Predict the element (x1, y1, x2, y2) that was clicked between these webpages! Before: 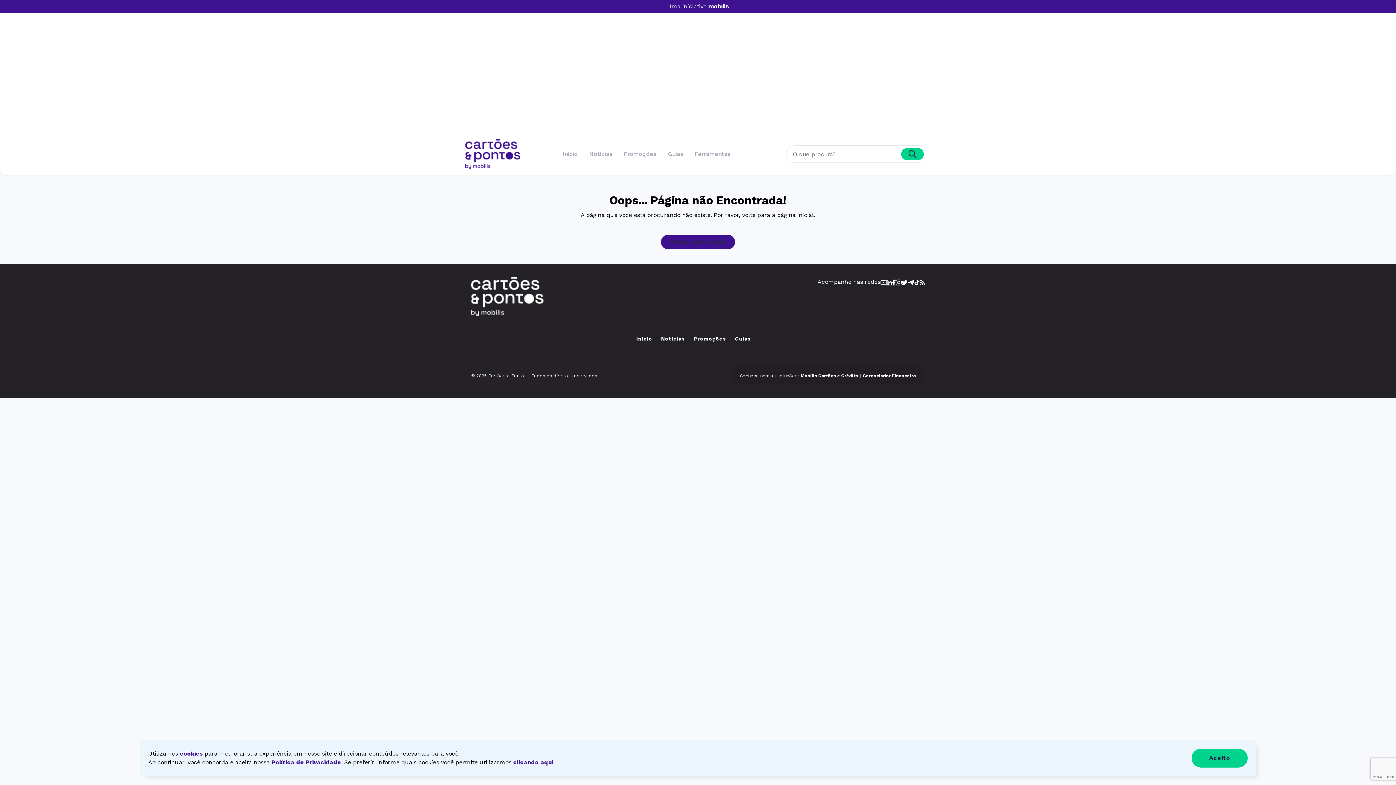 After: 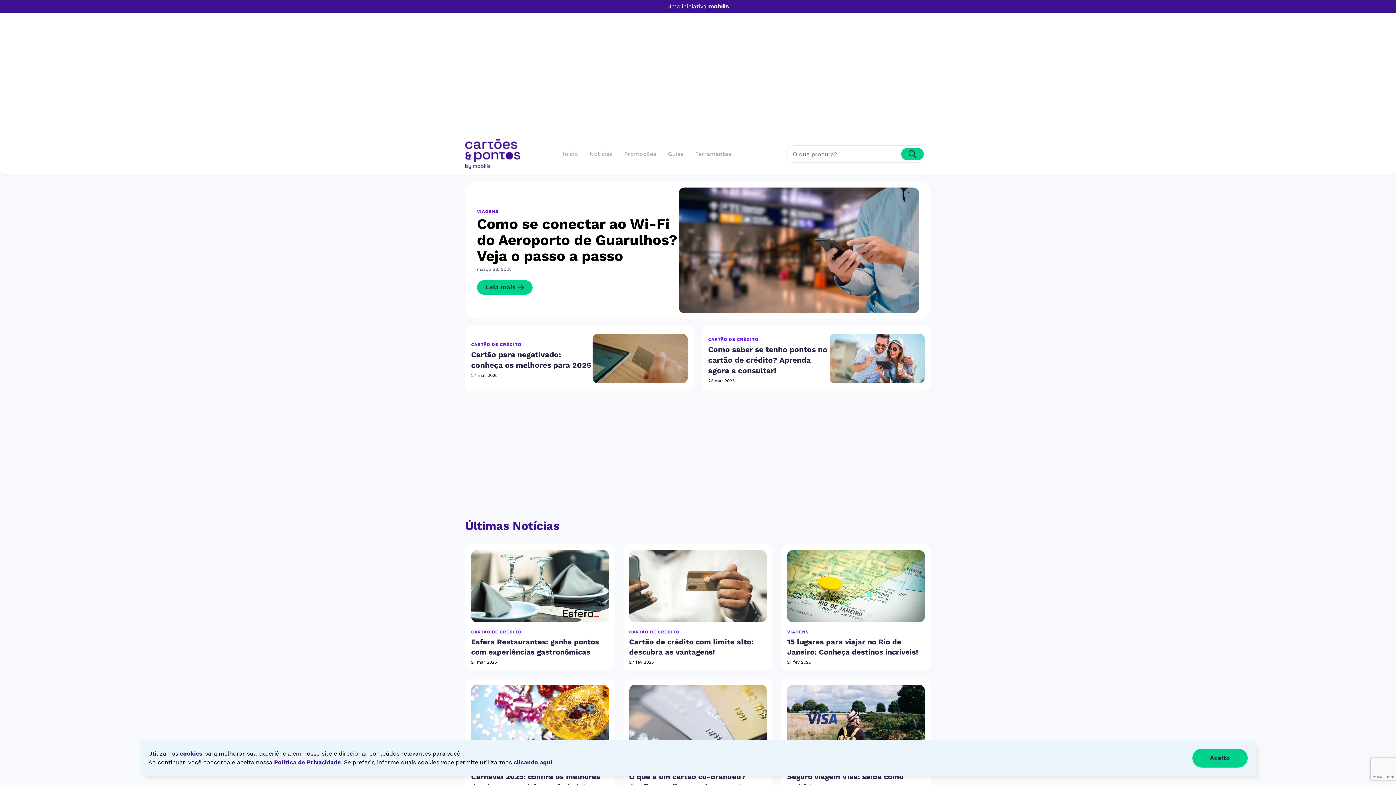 Action: bbox: (465, 139, 520, 169)